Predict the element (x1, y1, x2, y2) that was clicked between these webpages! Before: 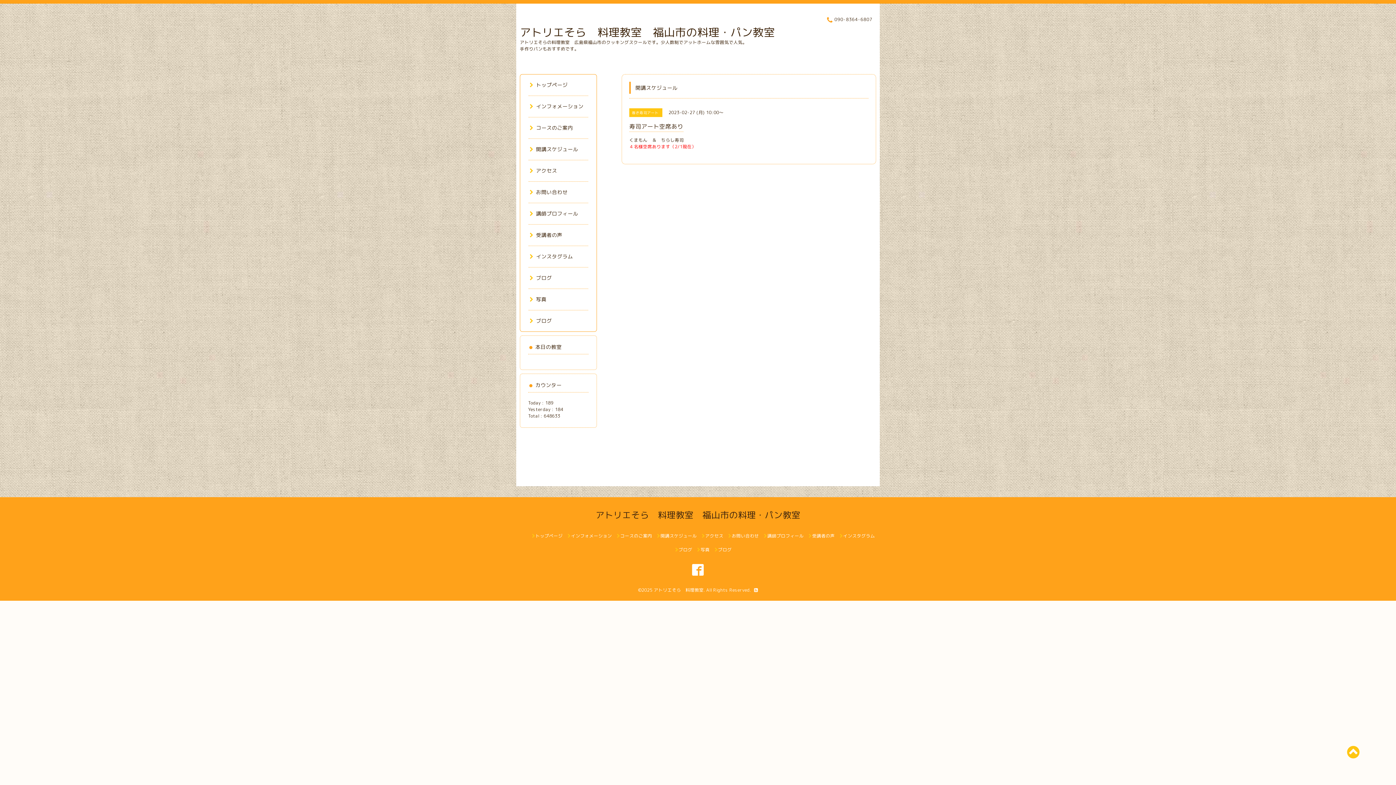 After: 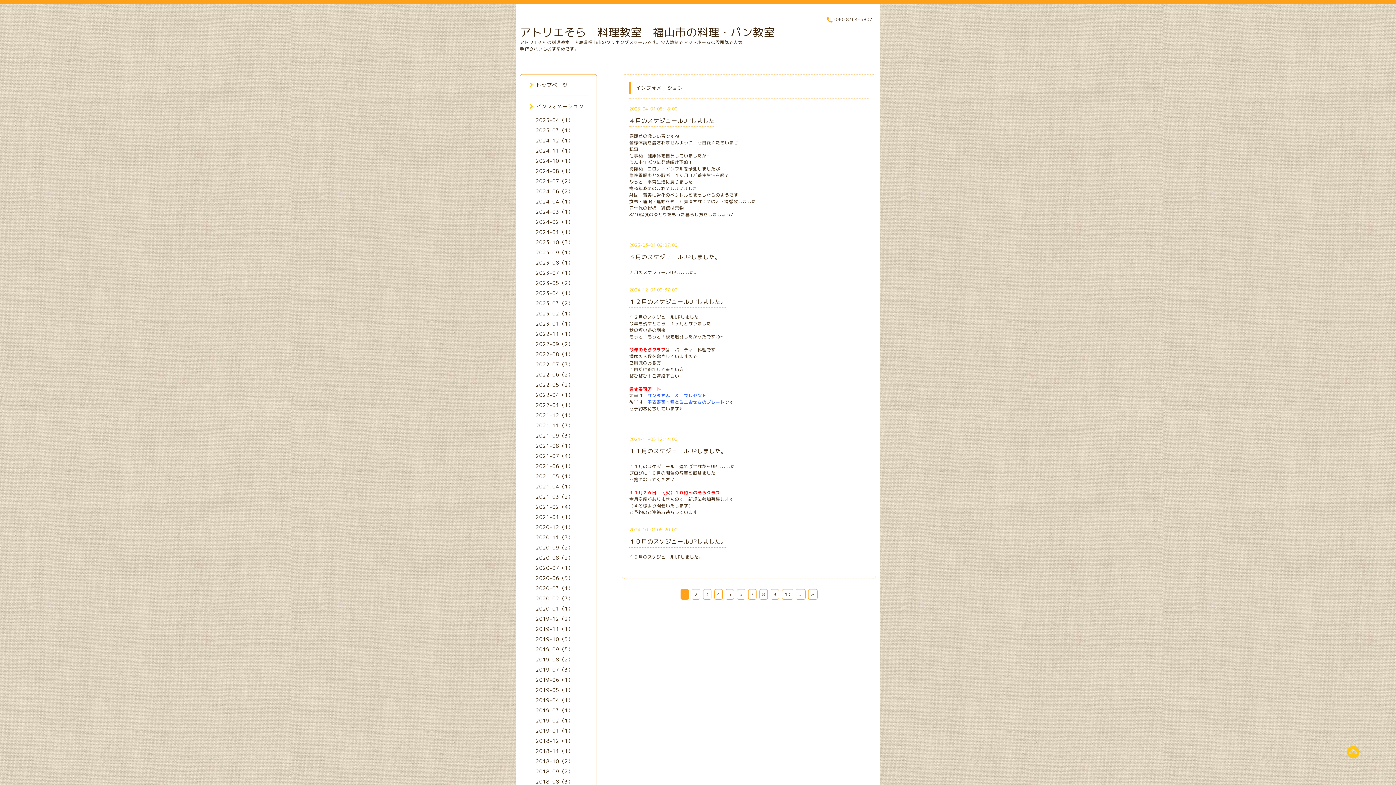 Action: label: インフォメーション bbox: (567, 533, 612, 539)